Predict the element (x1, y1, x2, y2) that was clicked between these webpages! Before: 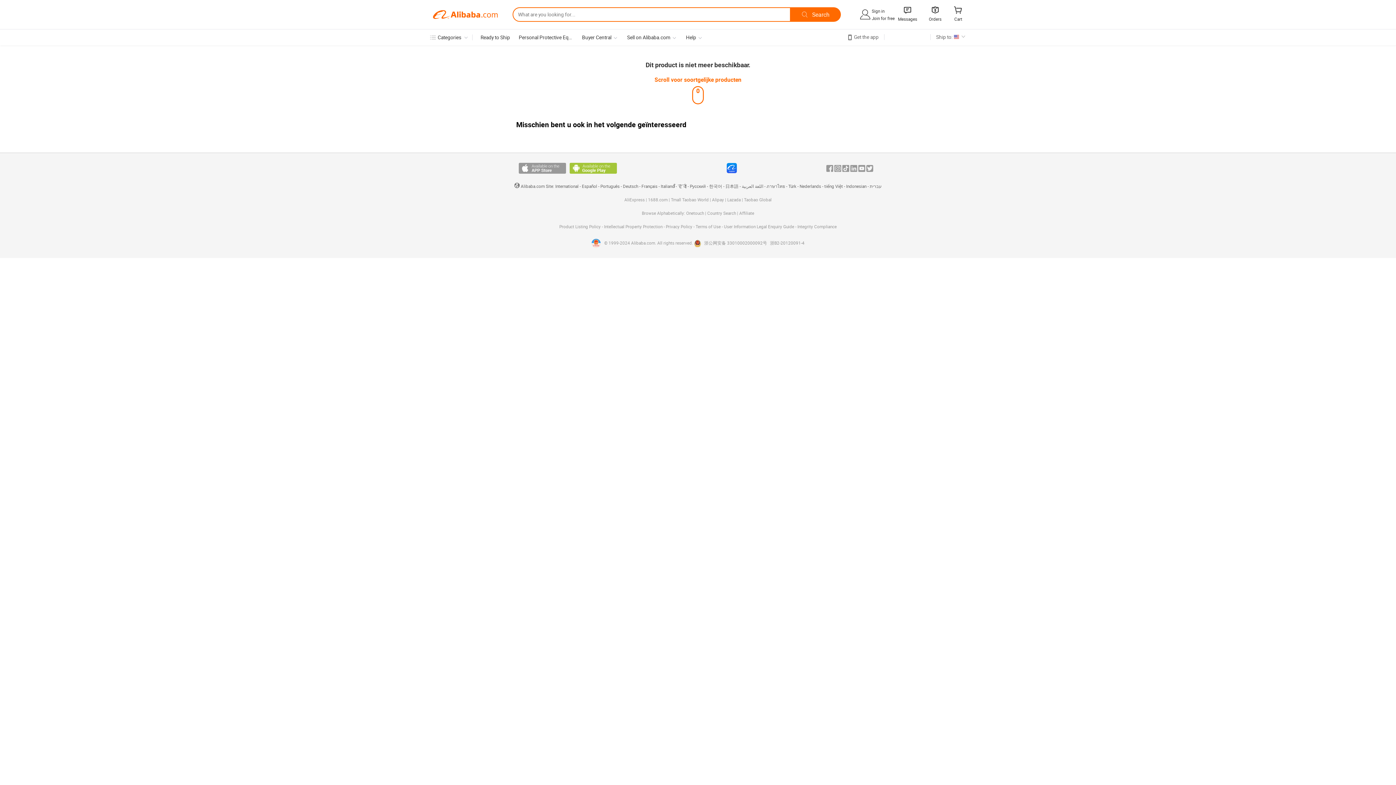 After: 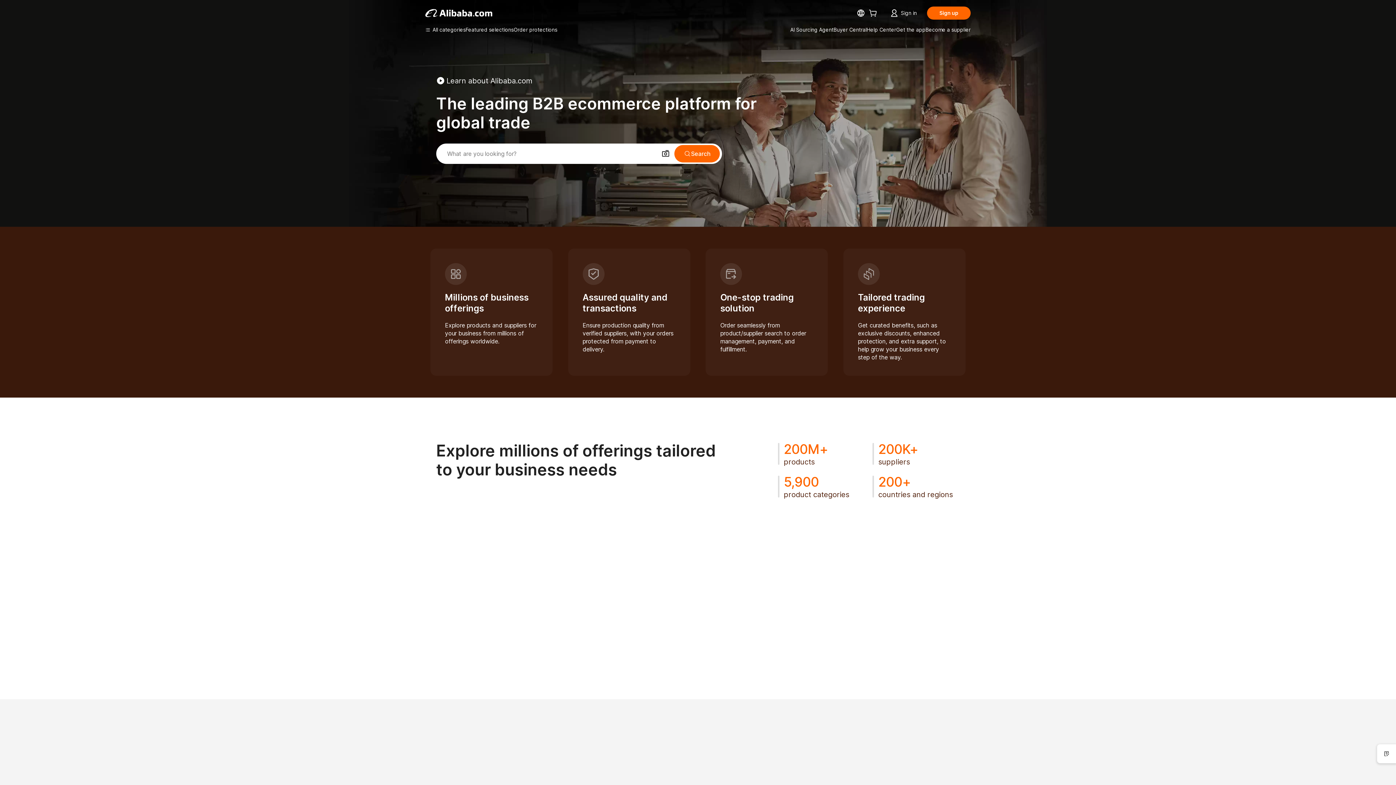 Action: bbox: (432, 7, 498, 21) label: Alibaba.com